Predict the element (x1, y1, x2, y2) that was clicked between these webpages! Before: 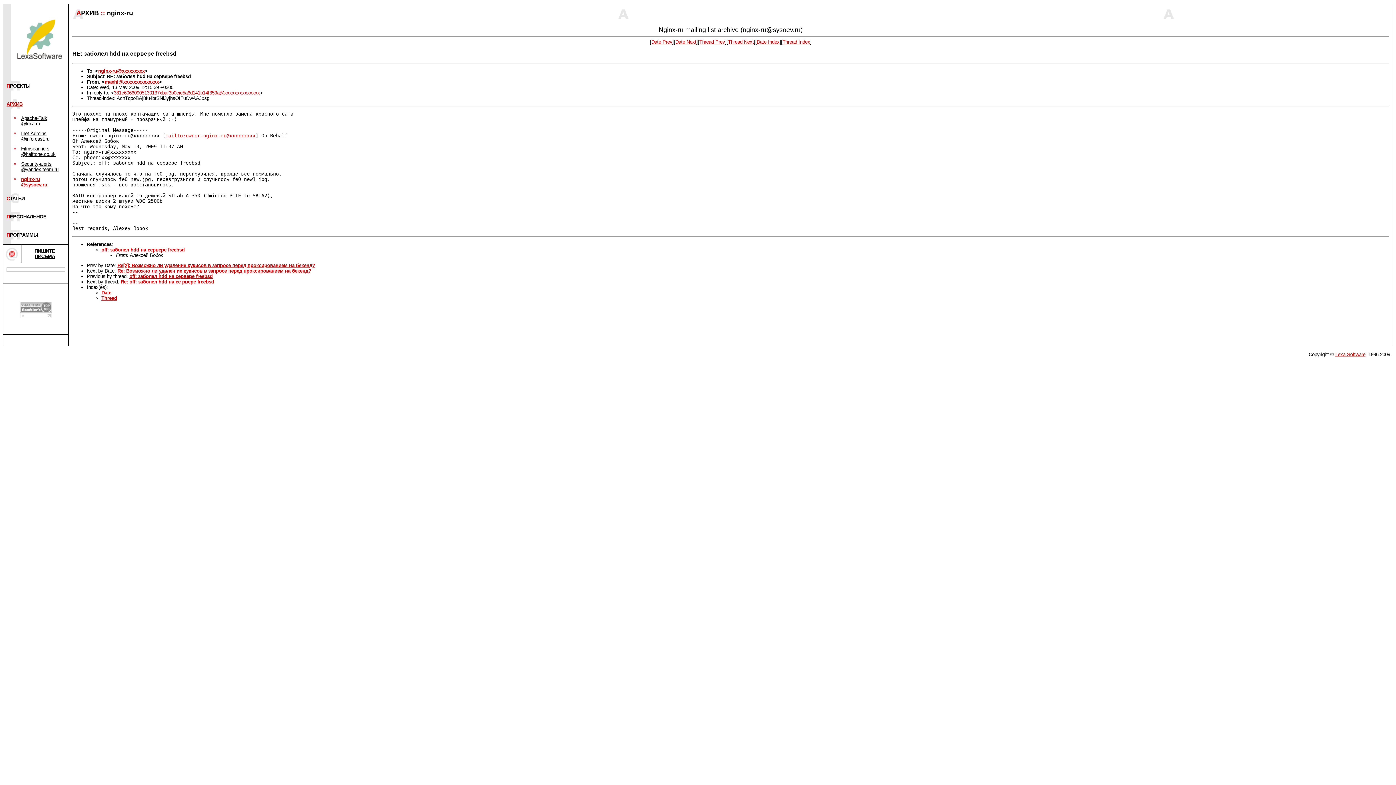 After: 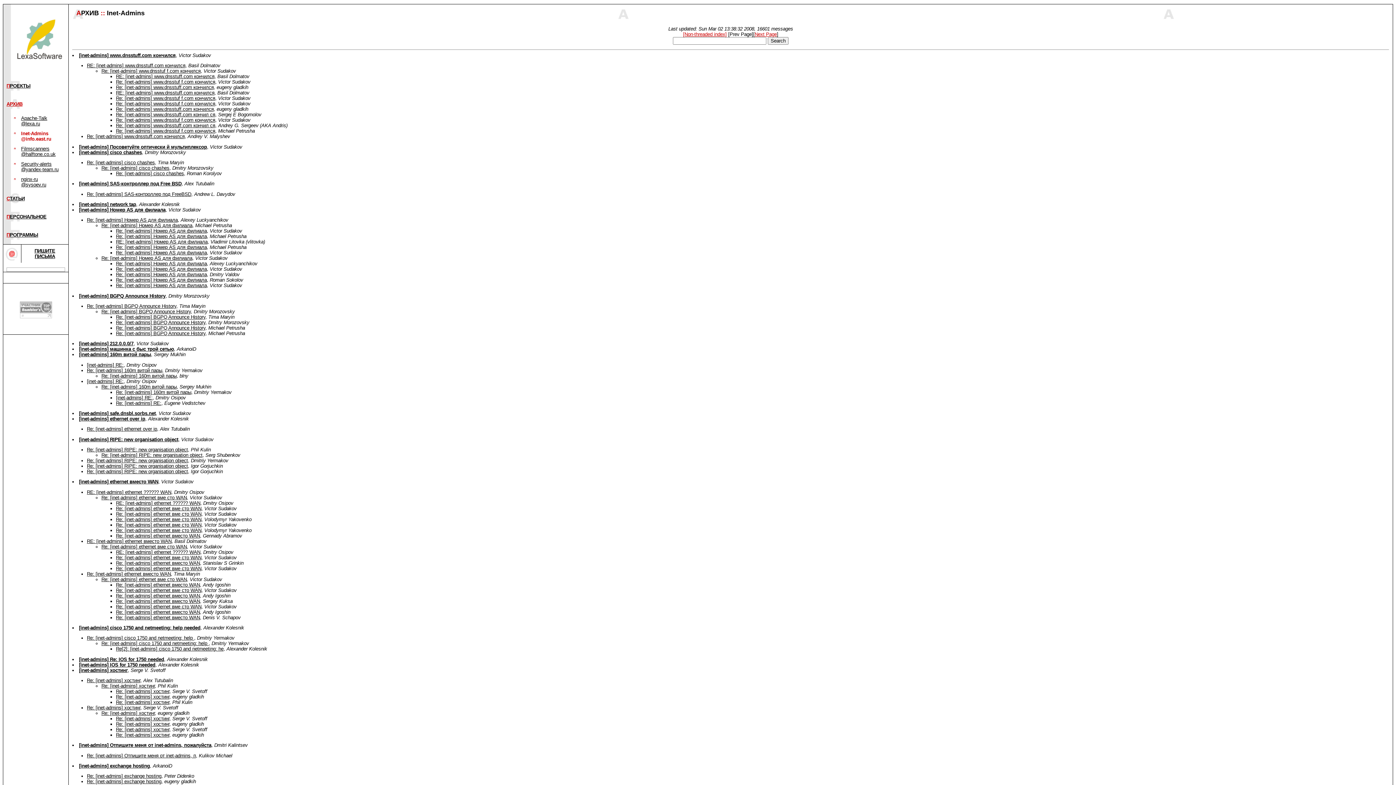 Action: bbox: (21, 130, 49, 141) label: Inet-Admins @info.east.ru